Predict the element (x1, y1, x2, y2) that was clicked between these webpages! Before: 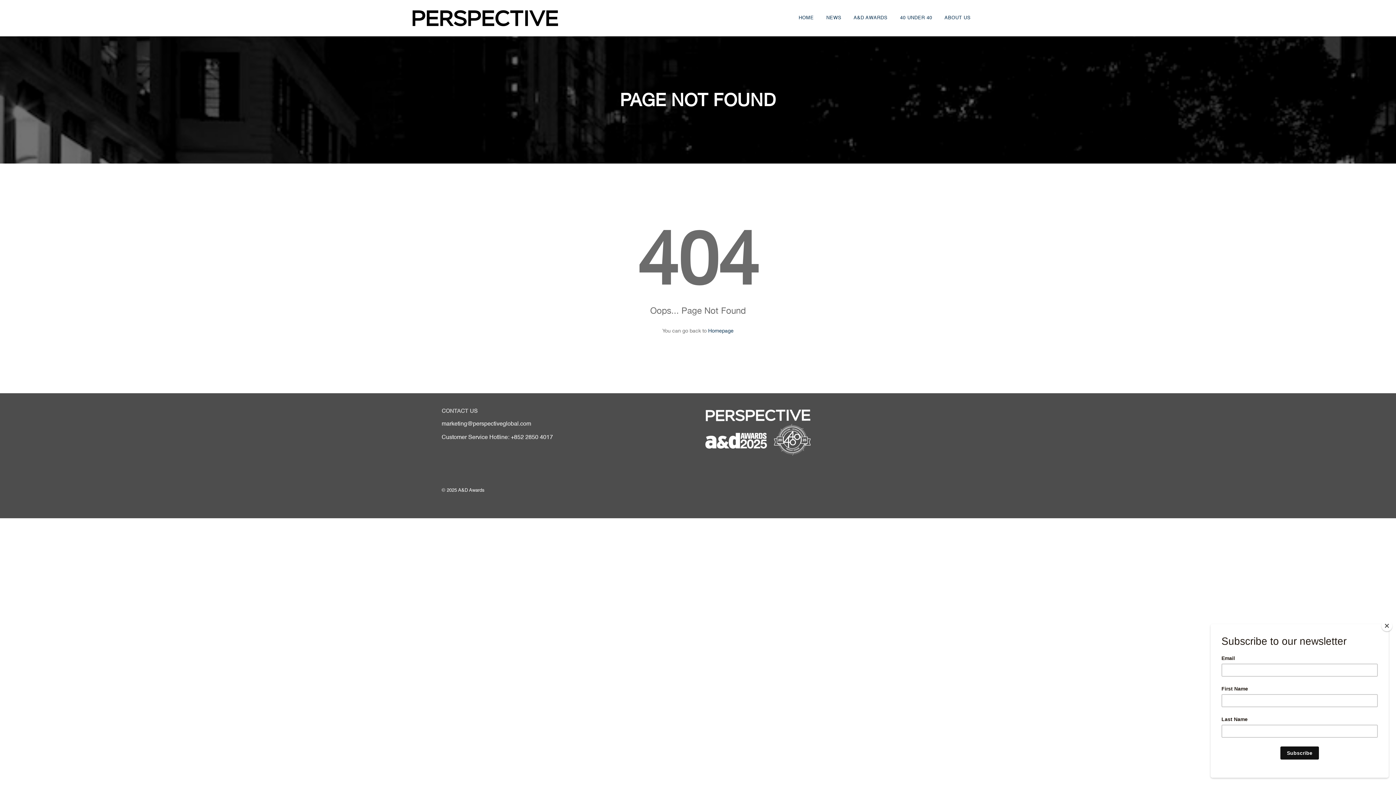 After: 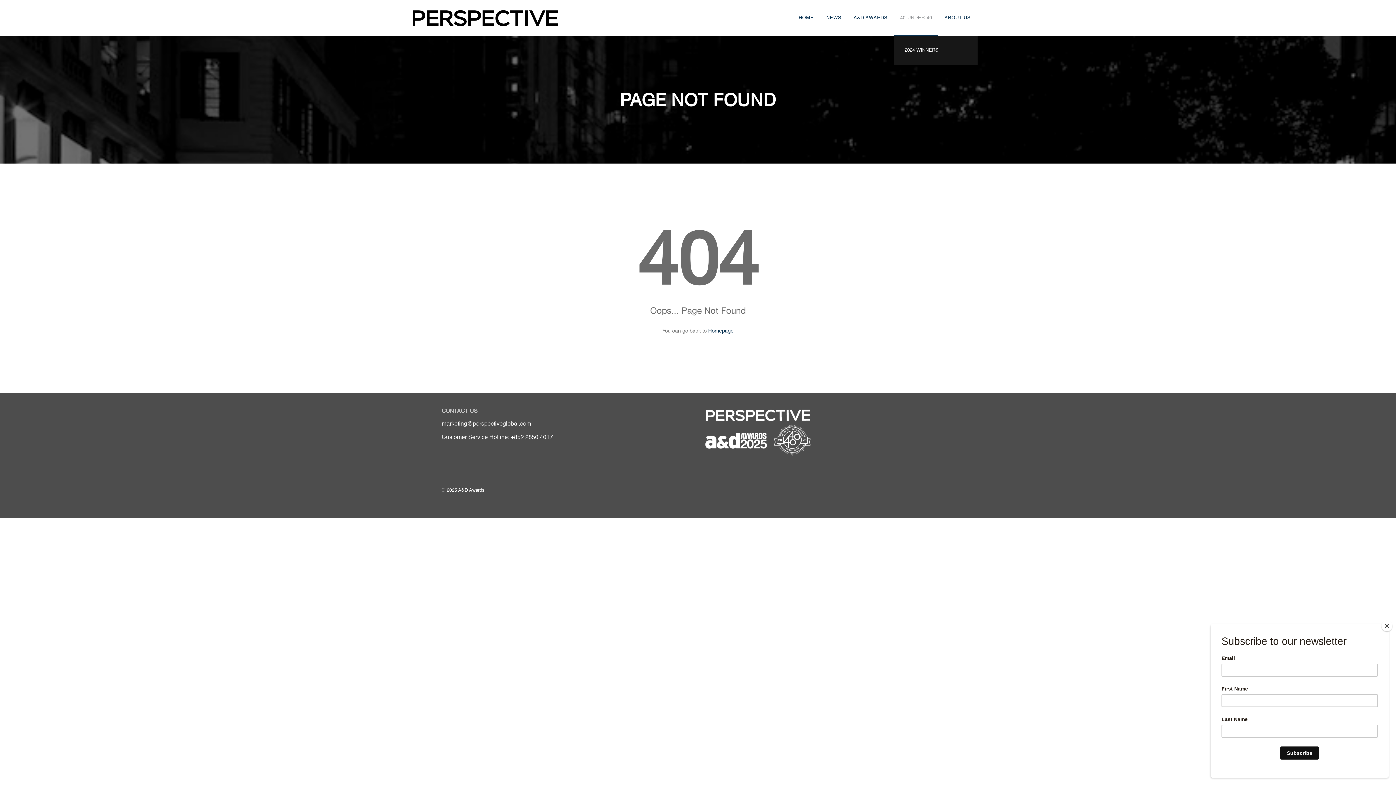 Action: label: 40 UNDER 40 bbox: (894, 0, 938, 36)